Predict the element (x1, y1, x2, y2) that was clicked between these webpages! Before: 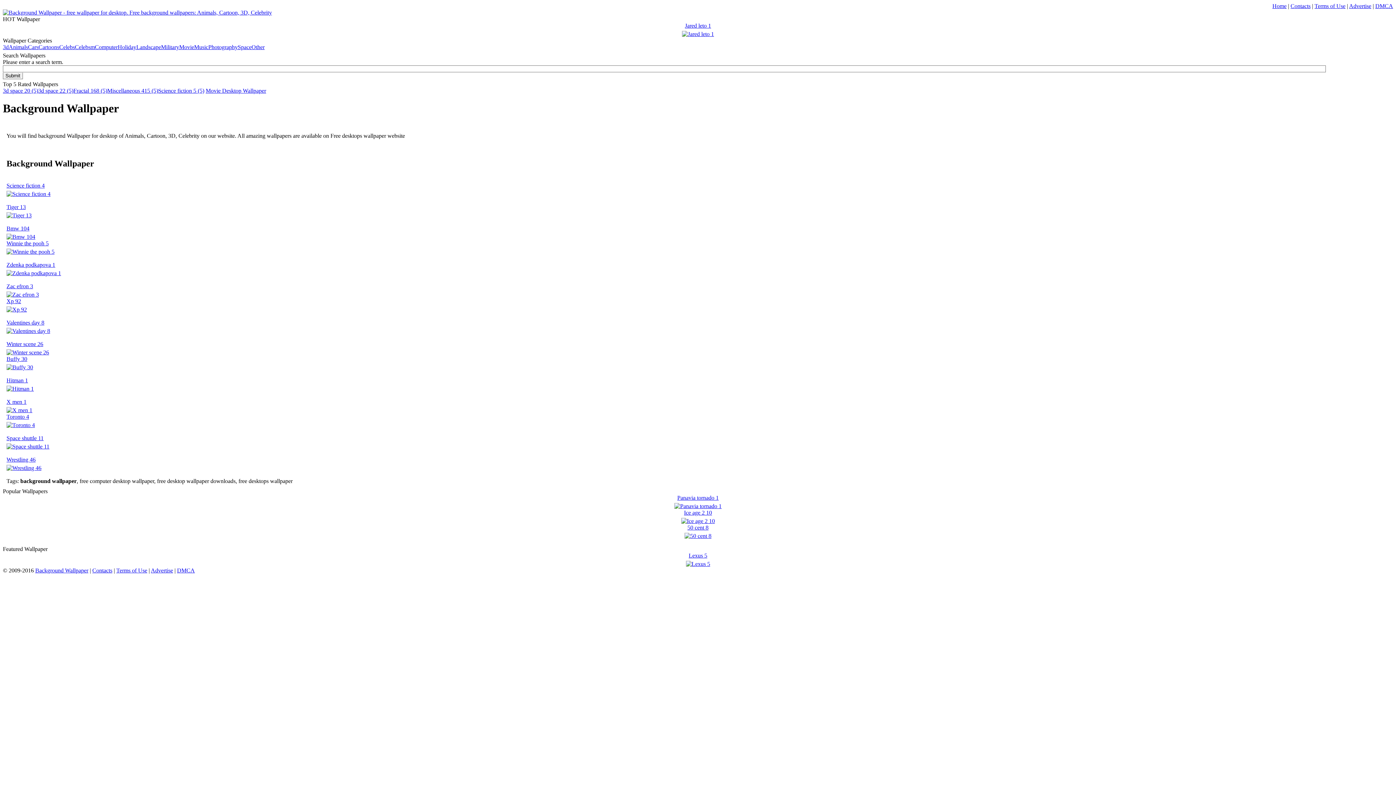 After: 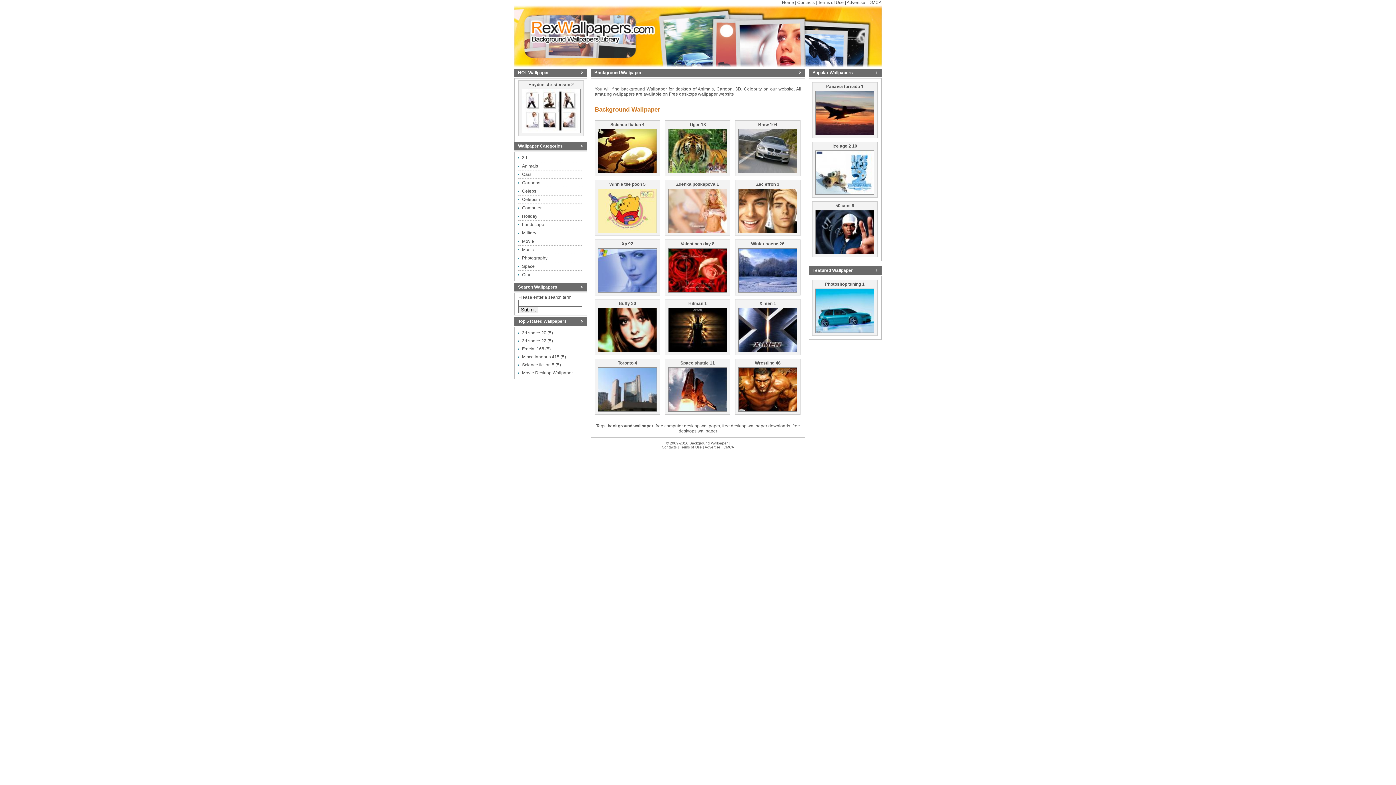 Action: bbox: (35, 567, 88, 573) label: Background Wallpaper